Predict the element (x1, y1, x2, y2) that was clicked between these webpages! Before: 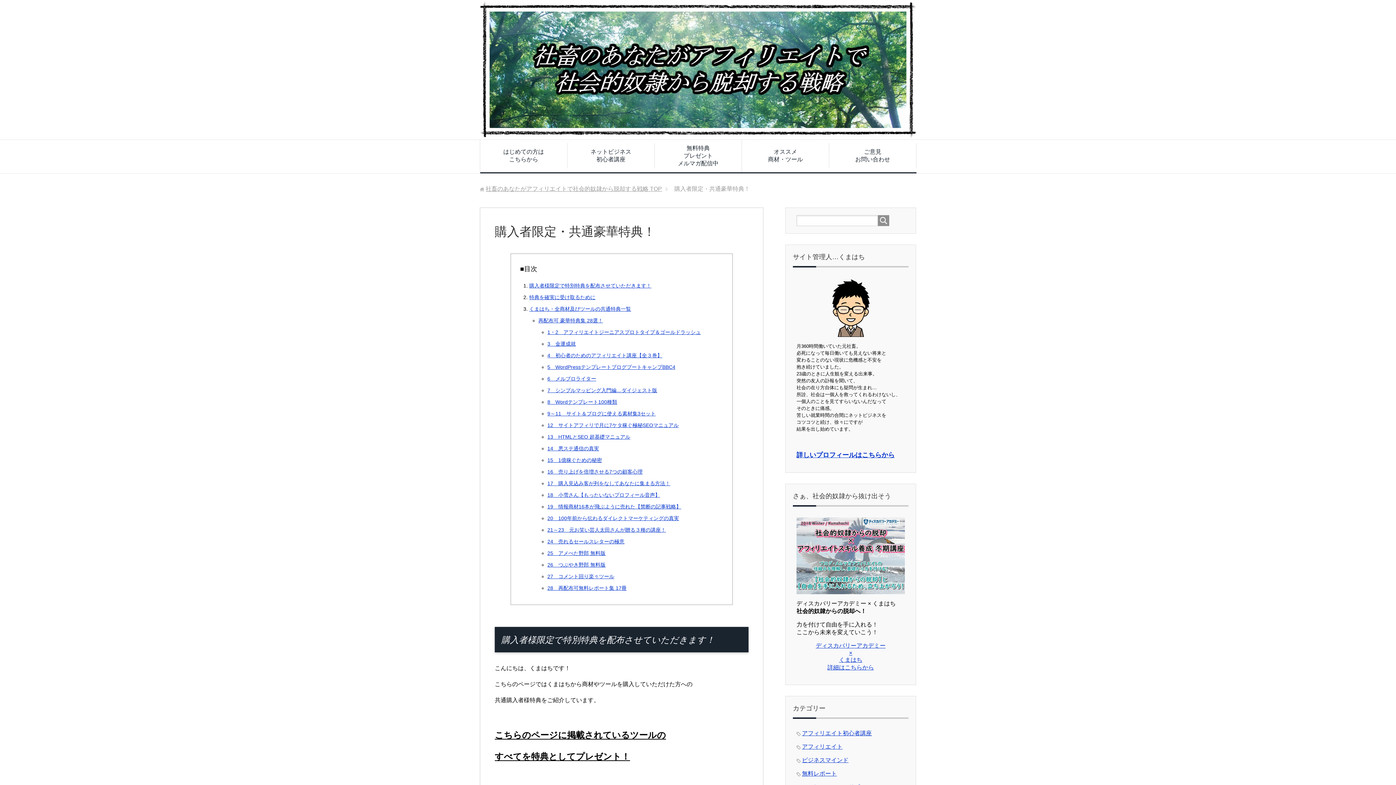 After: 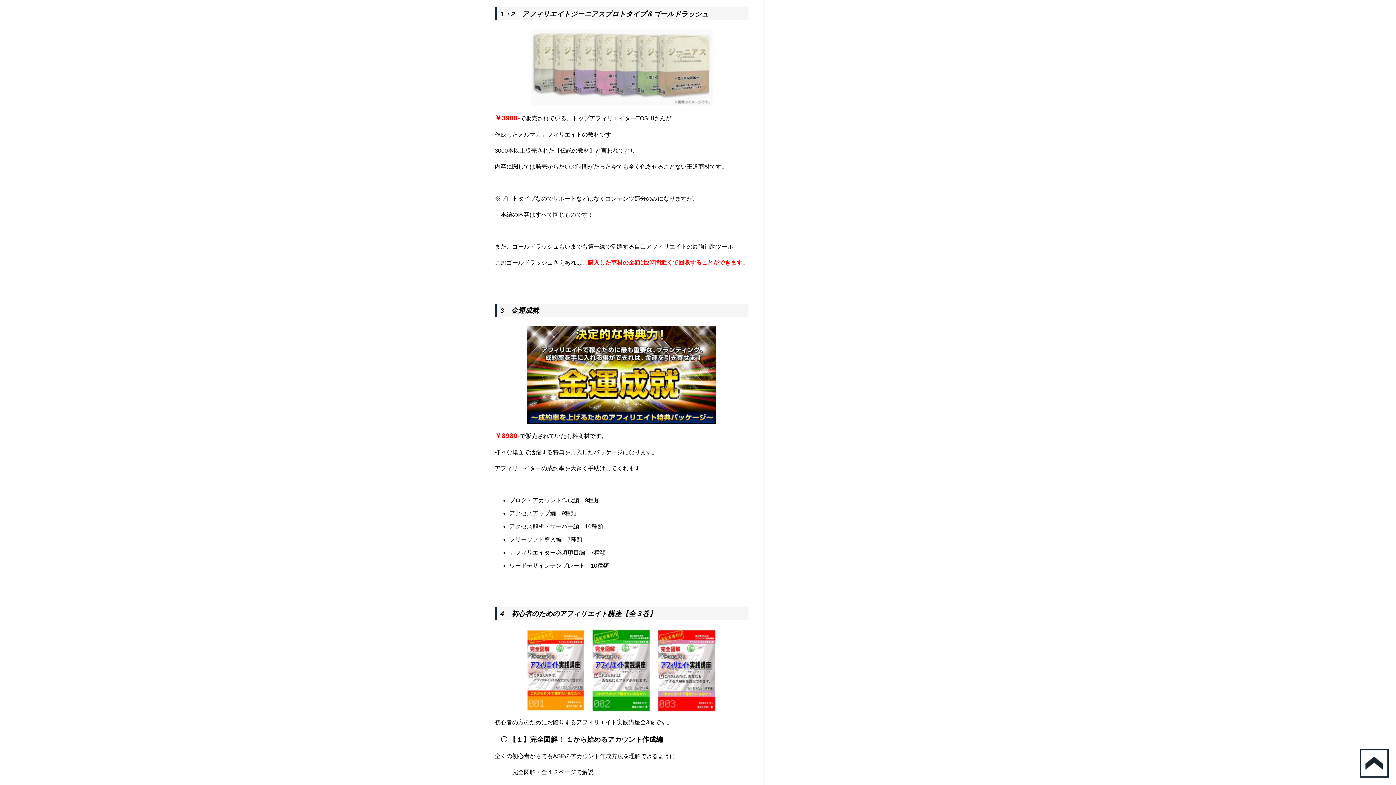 Action: bbox: (547, 329, 701, 335) label: 1・2　アフィリエイトジーニアスプロトタイプ＆ゴールドラッシュ